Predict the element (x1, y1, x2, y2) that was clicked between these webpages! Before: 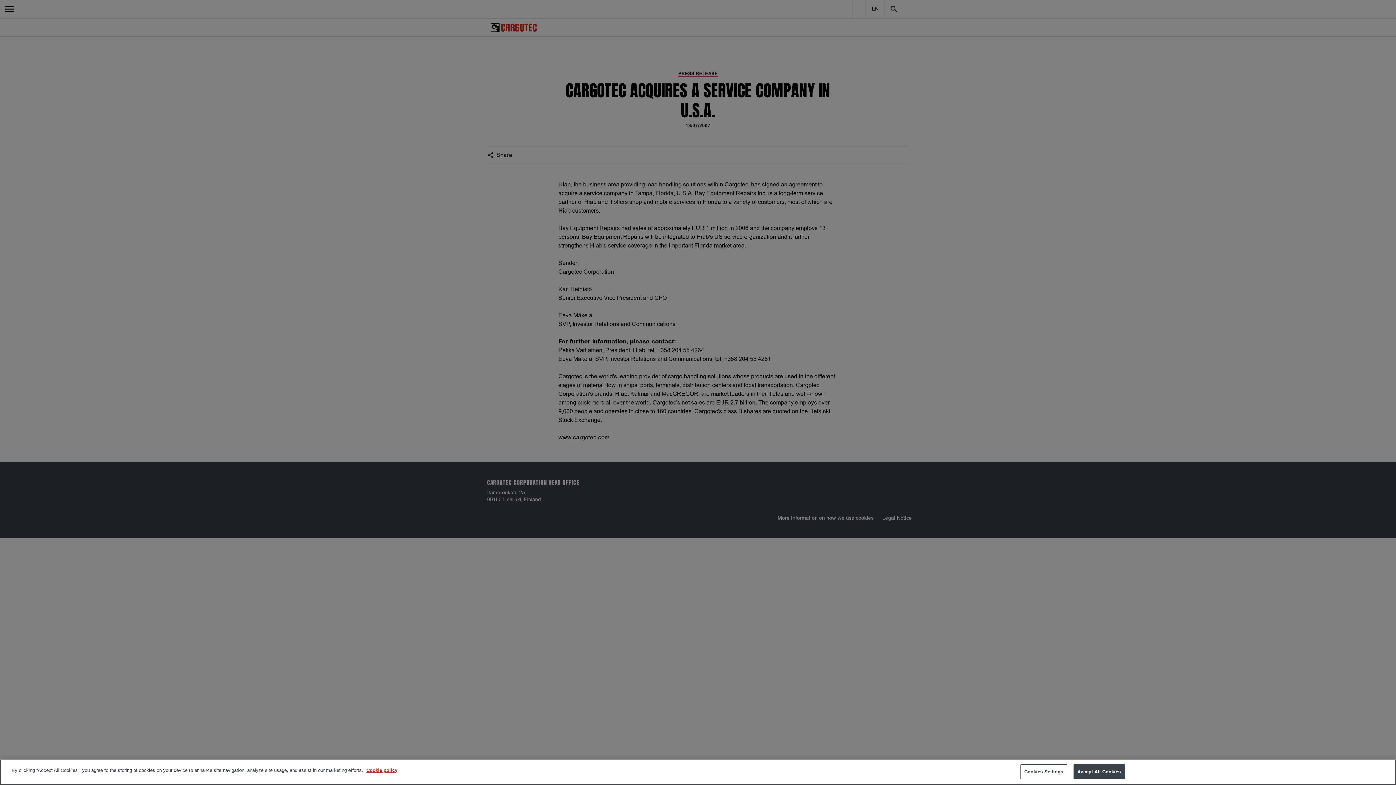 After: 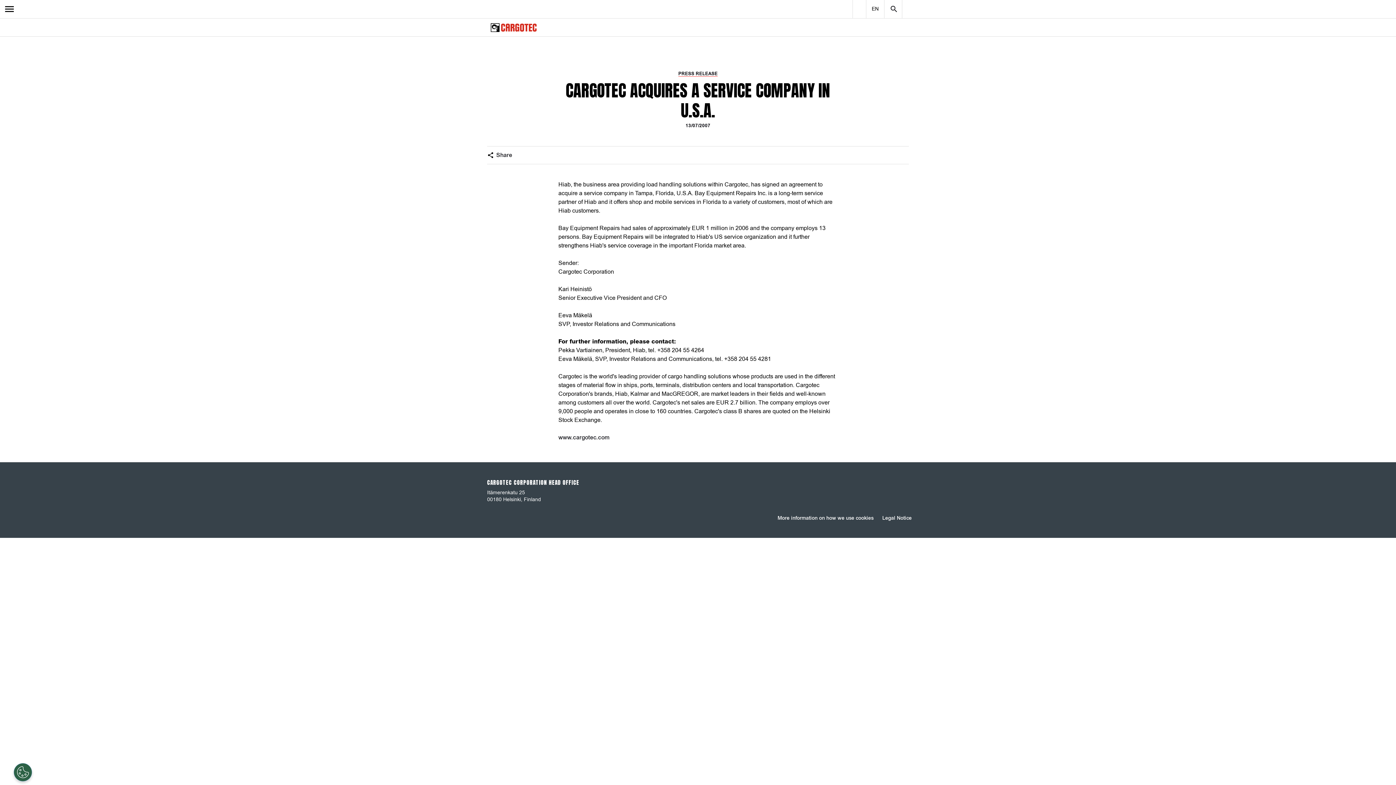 Action: bbox: (1073, 764, 1125, 779) label: Accept All Cookies